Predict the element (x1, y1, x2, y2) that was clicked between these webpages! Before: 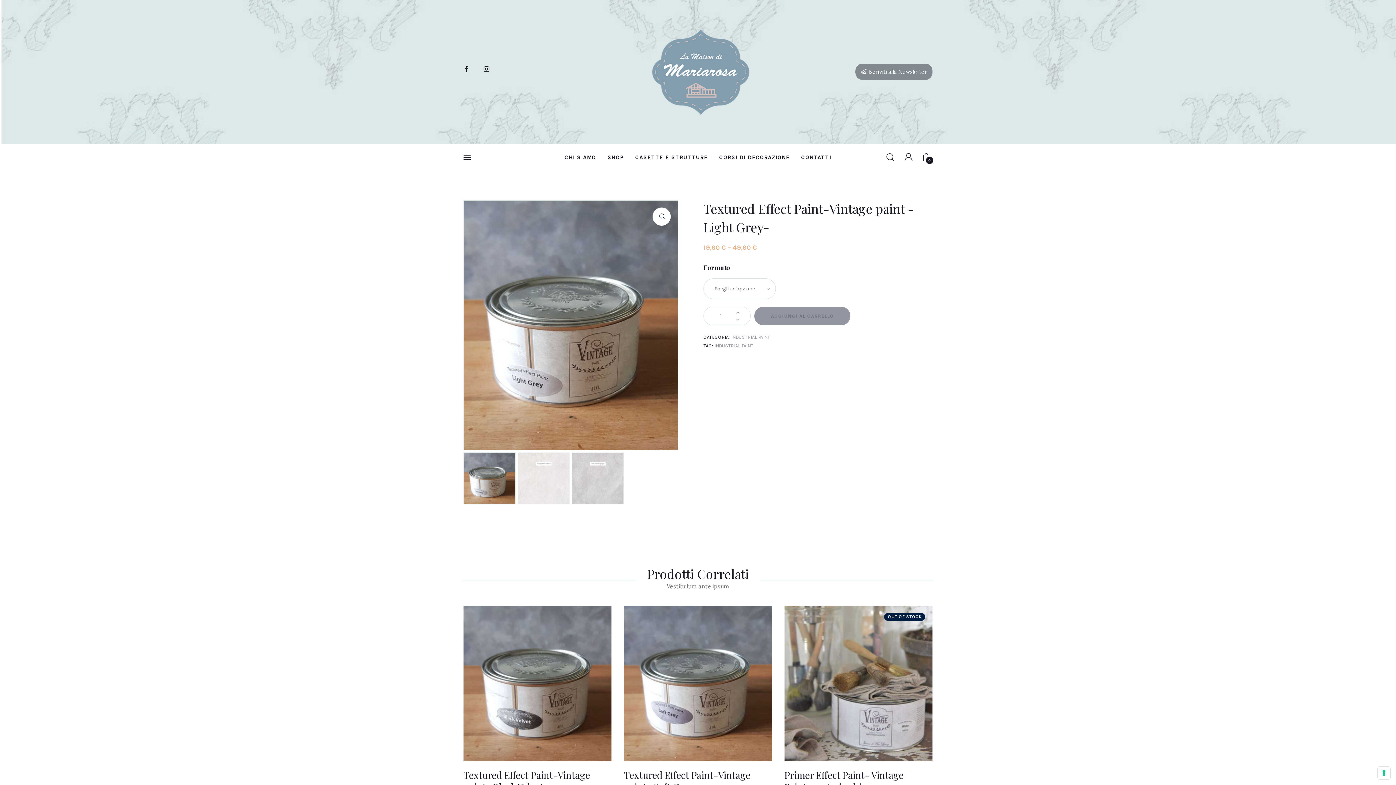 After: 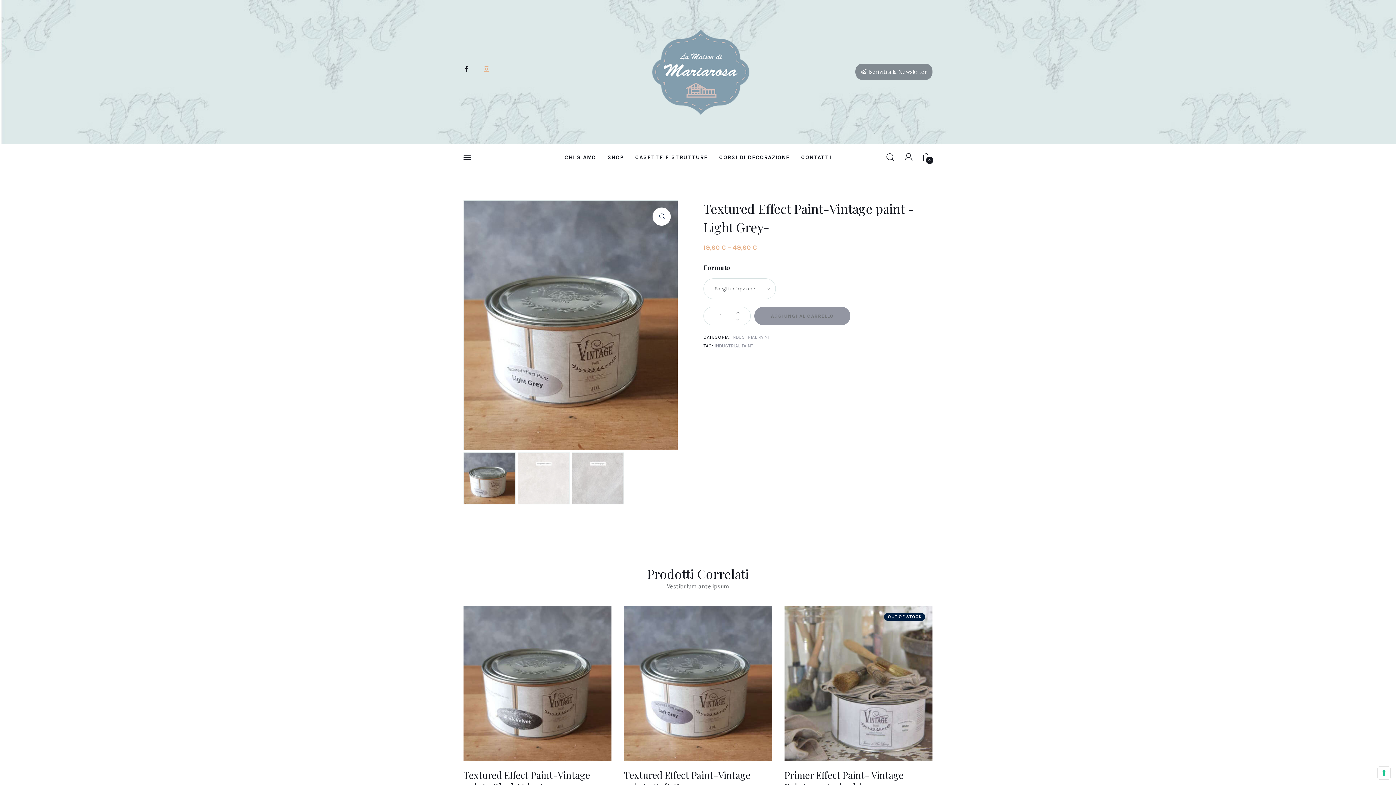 Action: bbox: (483, 66, 489, 72)